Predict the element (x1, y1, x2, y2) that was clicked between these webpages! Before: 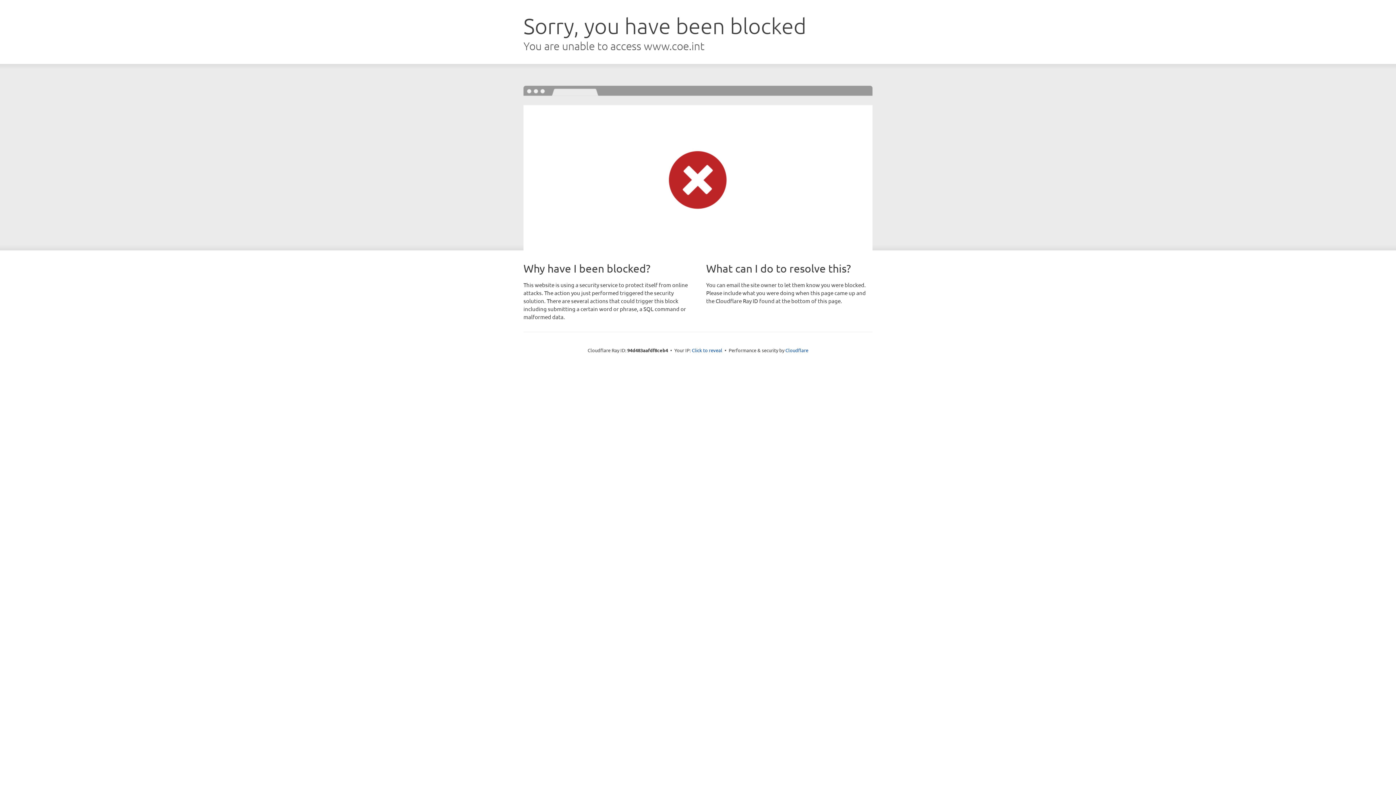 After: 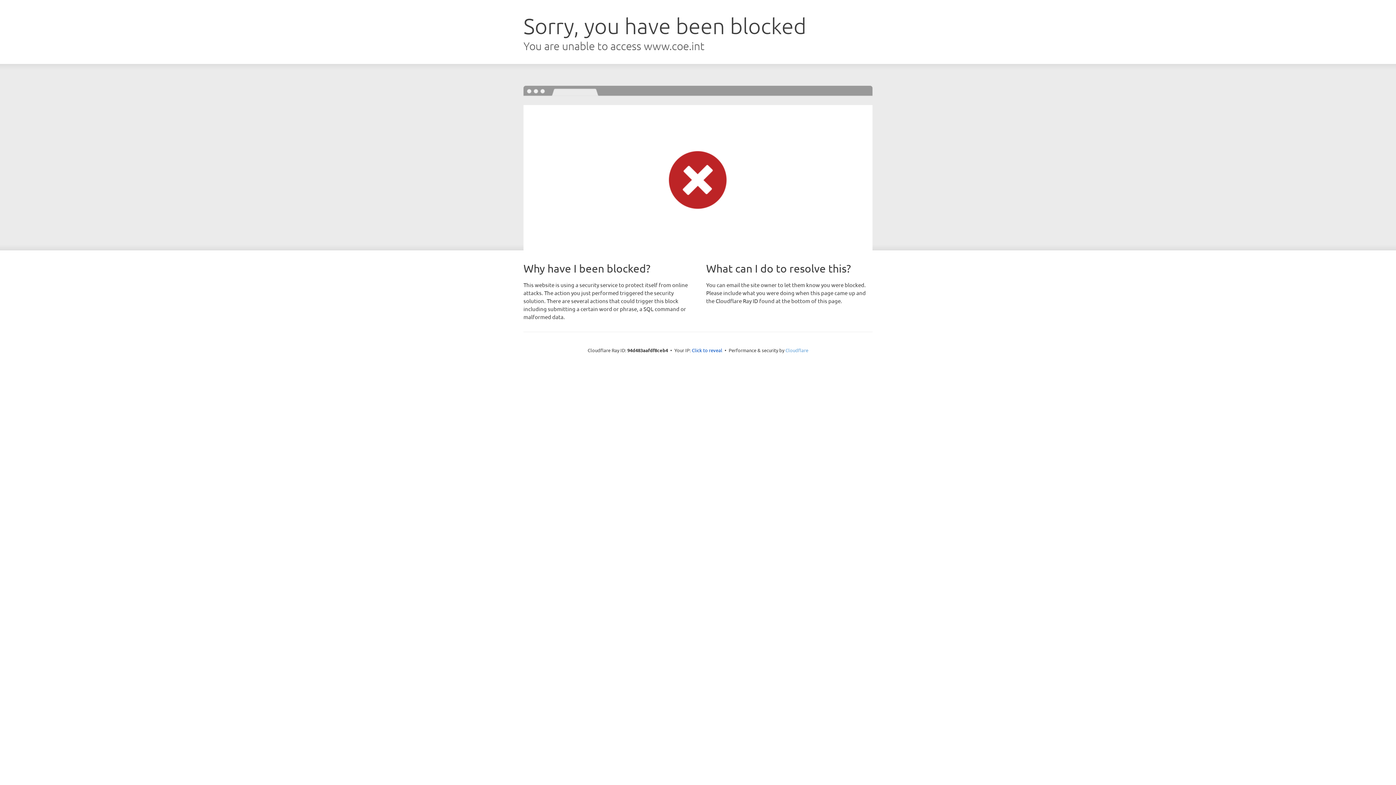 Action: label: Cloudflare bbox: (785, 347, 808, 353)